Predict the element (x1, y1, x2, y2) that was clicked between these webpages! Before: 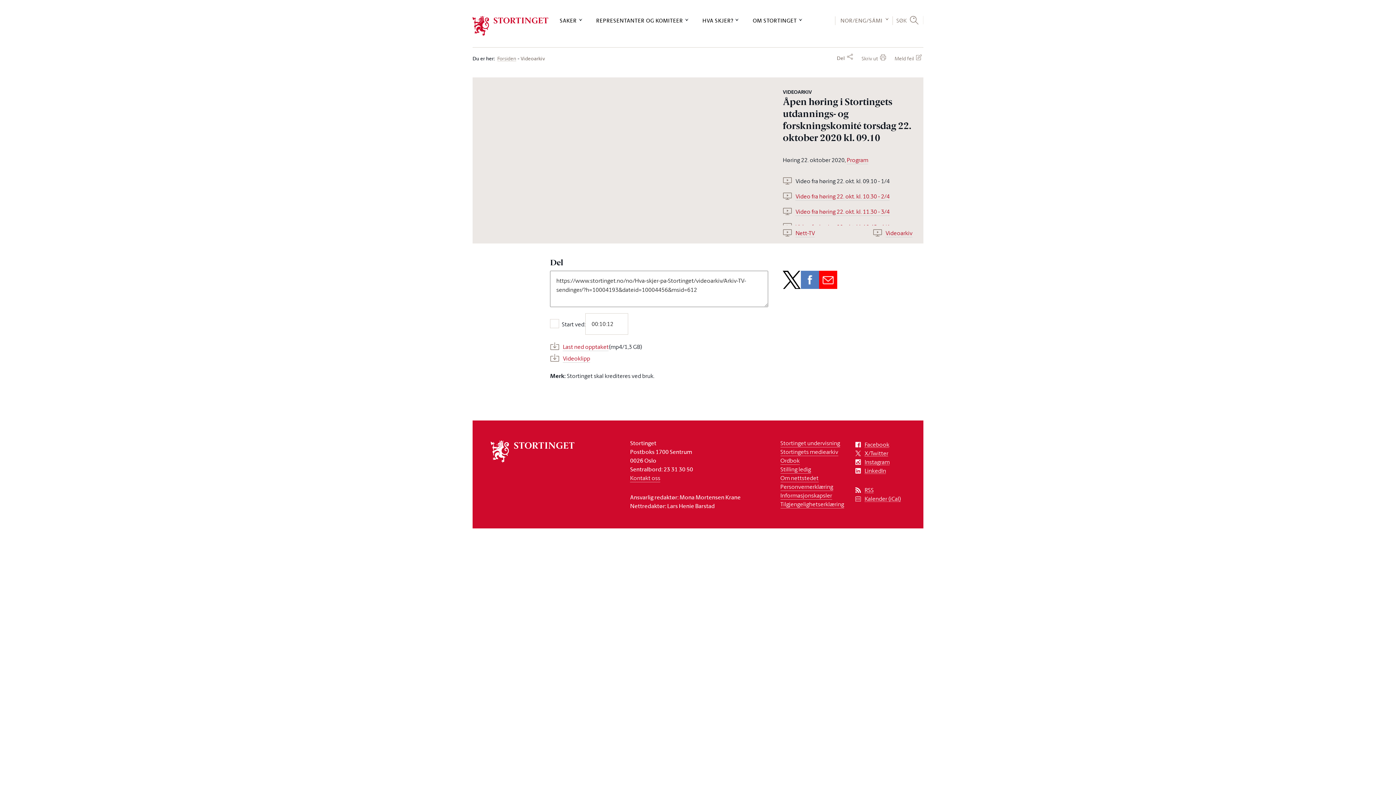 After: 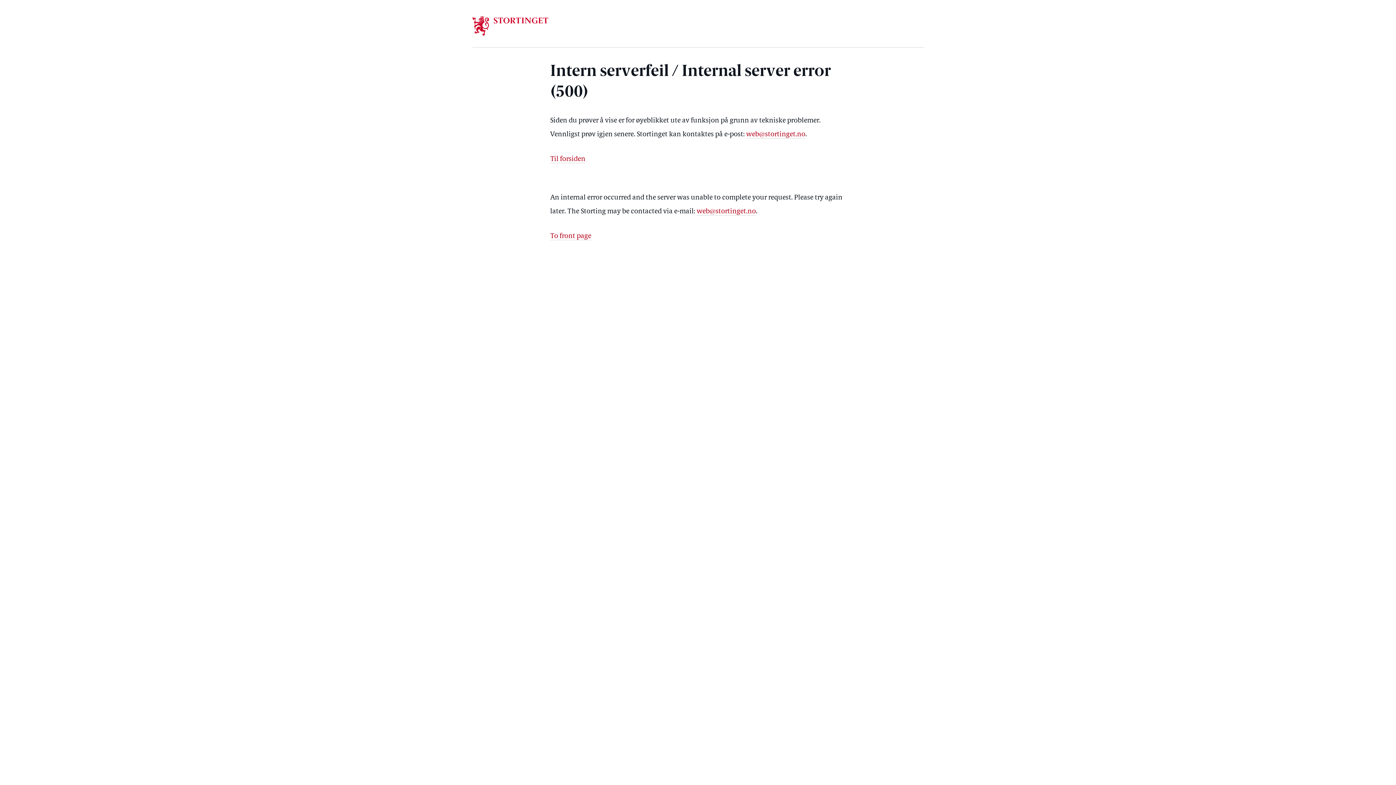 Action: bbox: (780, 456, 799, 465) label: Ordbok